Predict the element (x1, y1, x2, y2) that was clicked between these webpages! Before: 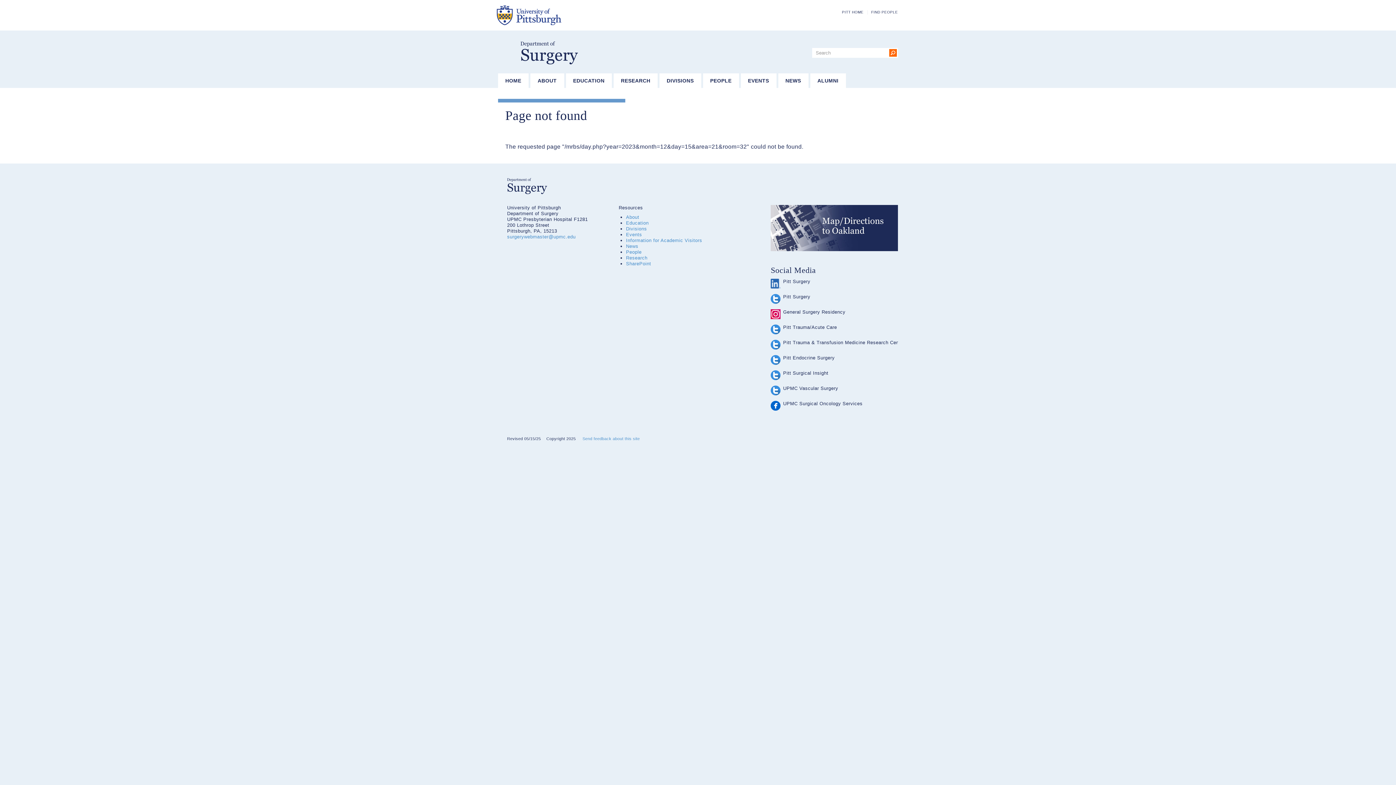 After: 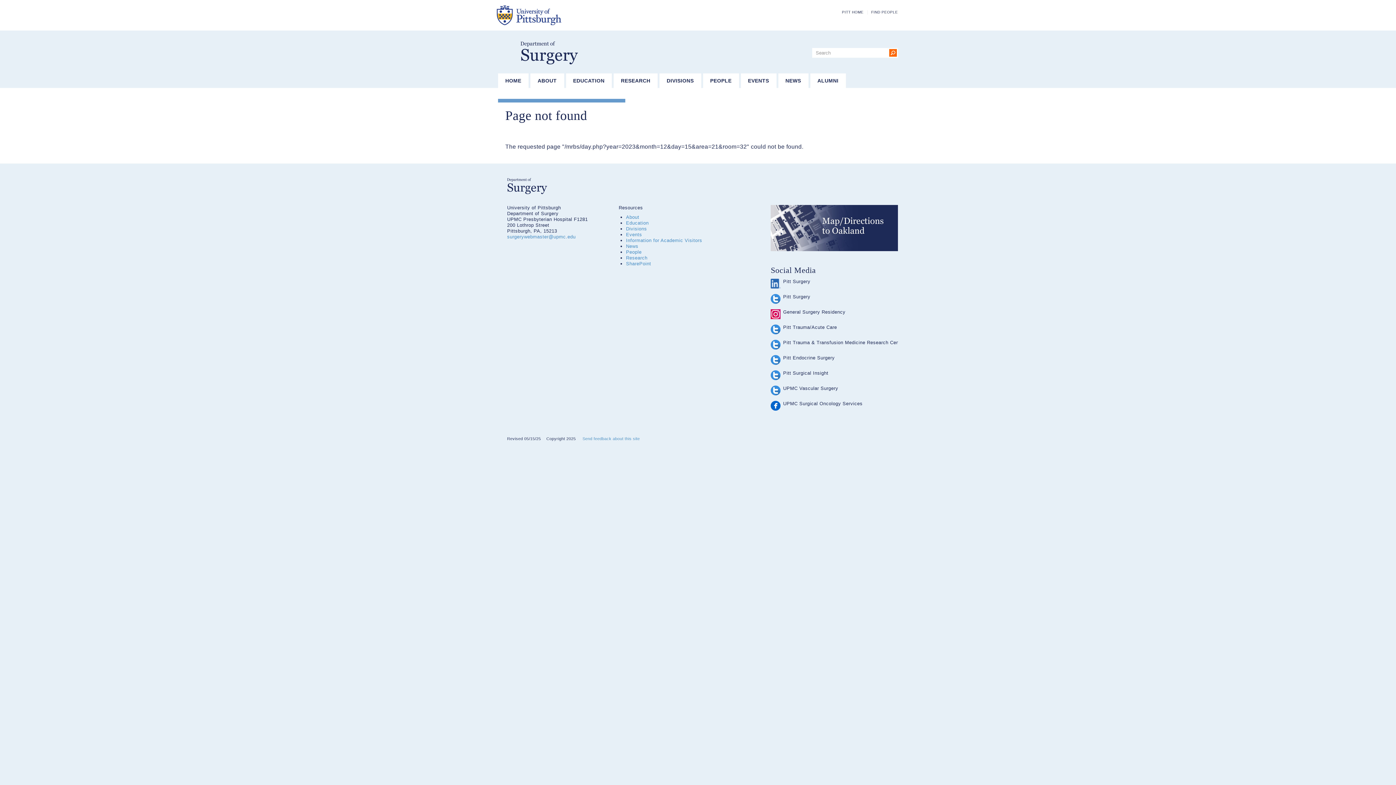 Action: bbox: (770, 294, 780, 304)